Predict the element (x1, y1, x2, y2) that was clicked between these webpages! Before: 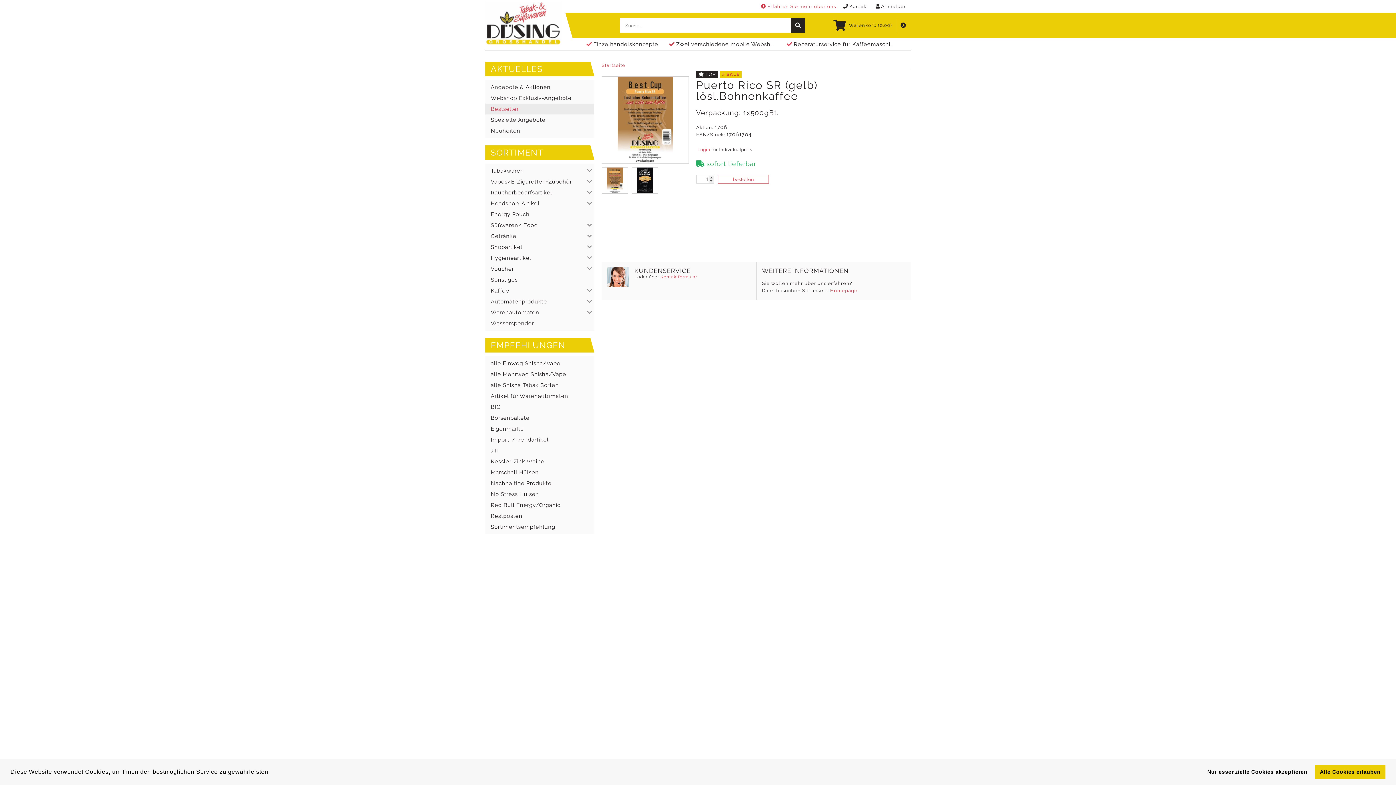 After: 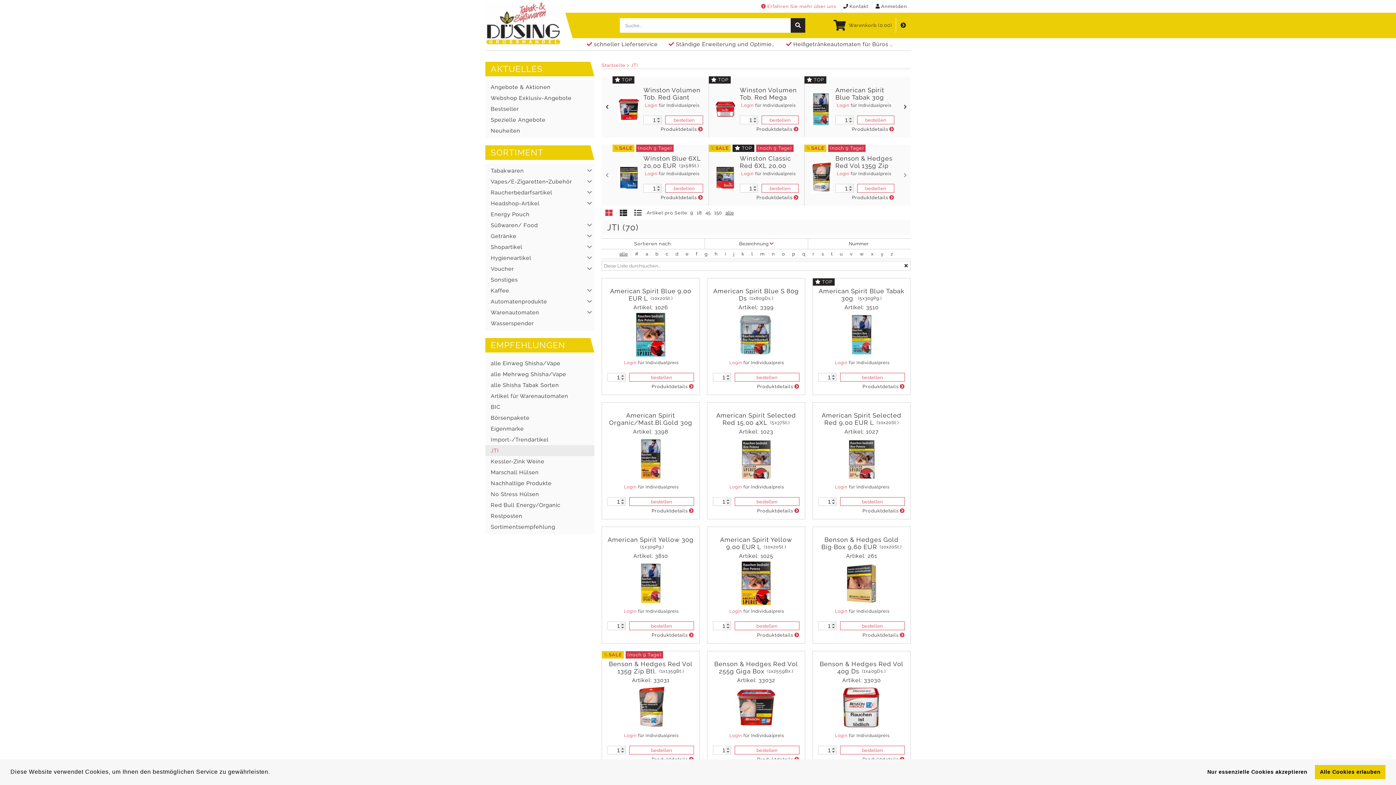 Action: bbox: (490, 445, 587, 456) label: JTI